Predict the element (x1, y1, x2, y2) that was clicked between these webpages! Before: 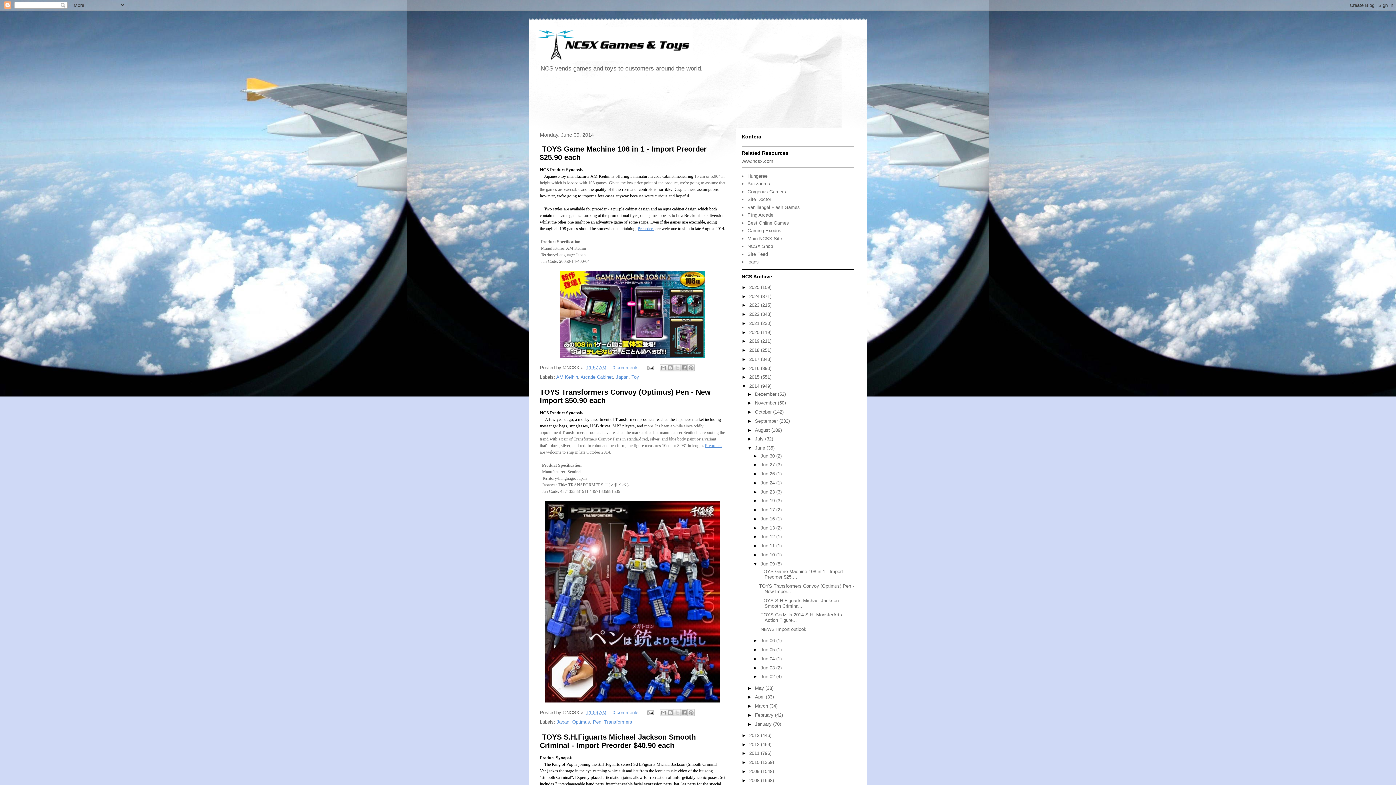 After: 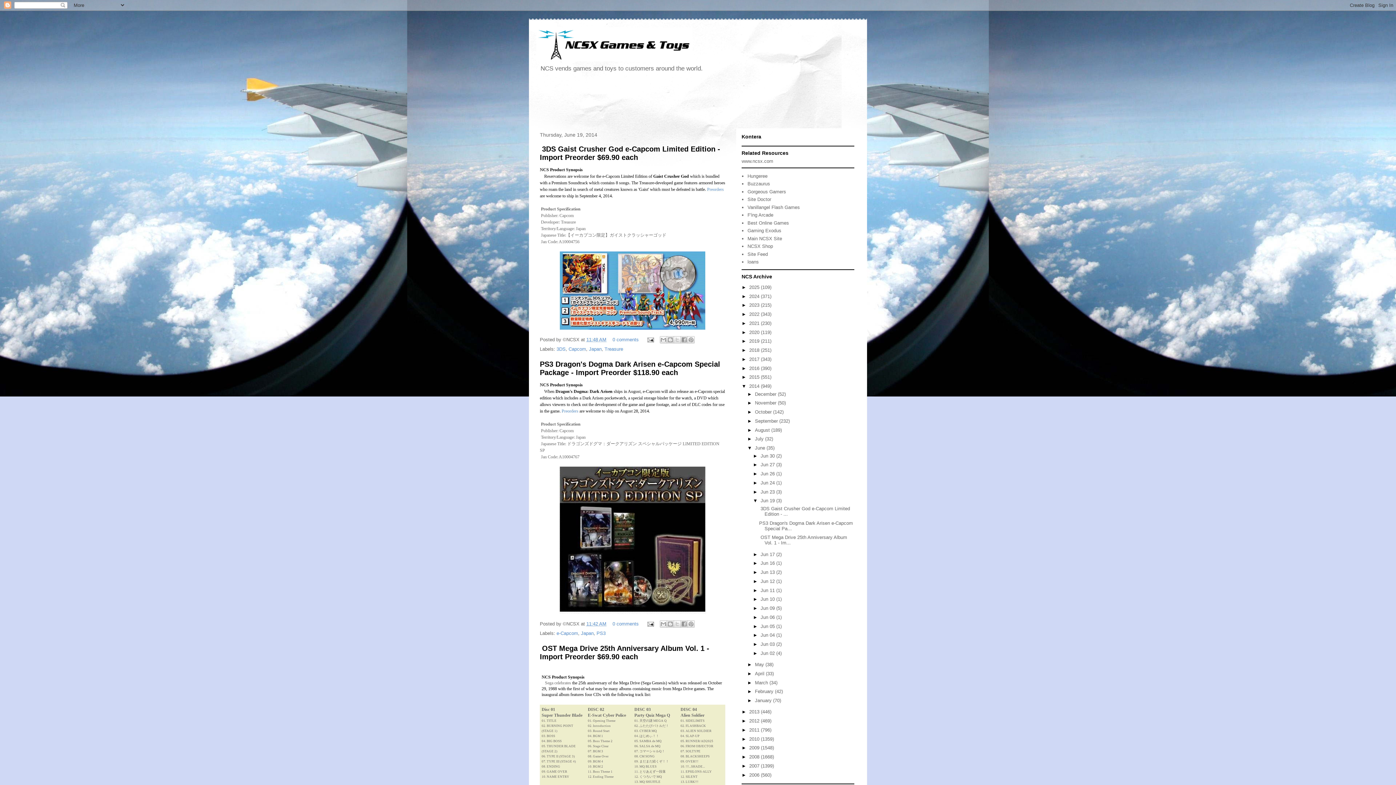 Action: bbox: (760, 498, 776, 503) label: Jun 19 